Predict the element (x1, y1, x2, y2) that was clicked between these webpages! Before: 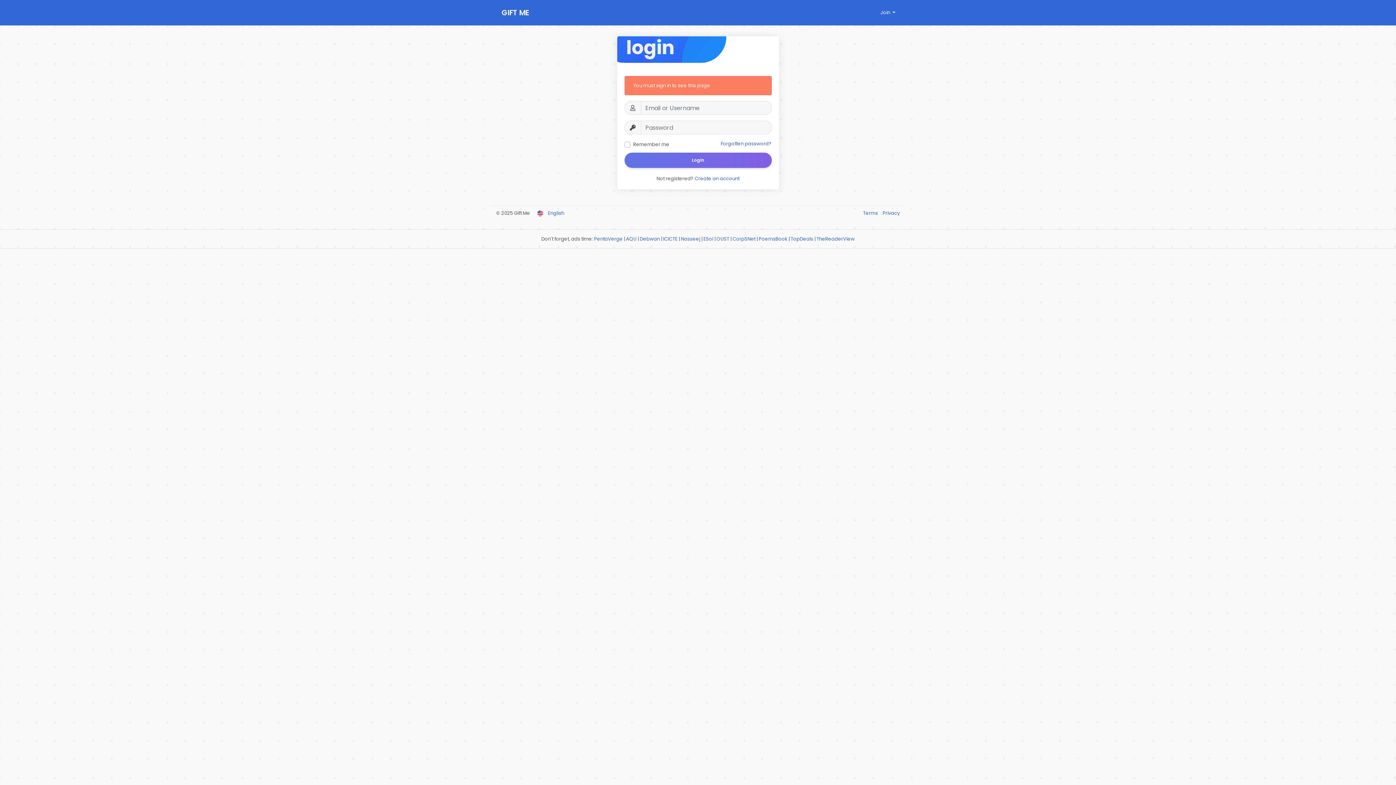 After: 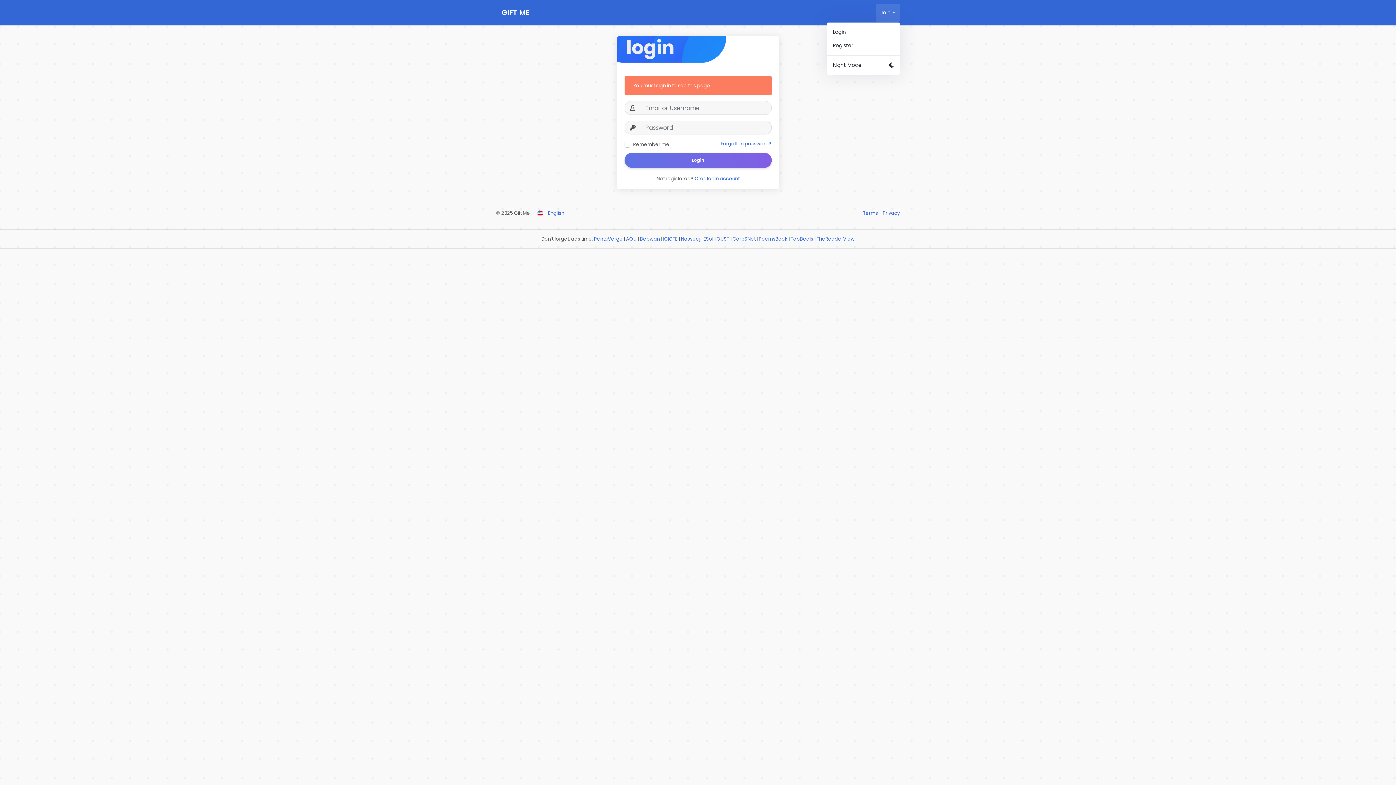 Action: label: Join  bbox: (876, 3, 899, 21)